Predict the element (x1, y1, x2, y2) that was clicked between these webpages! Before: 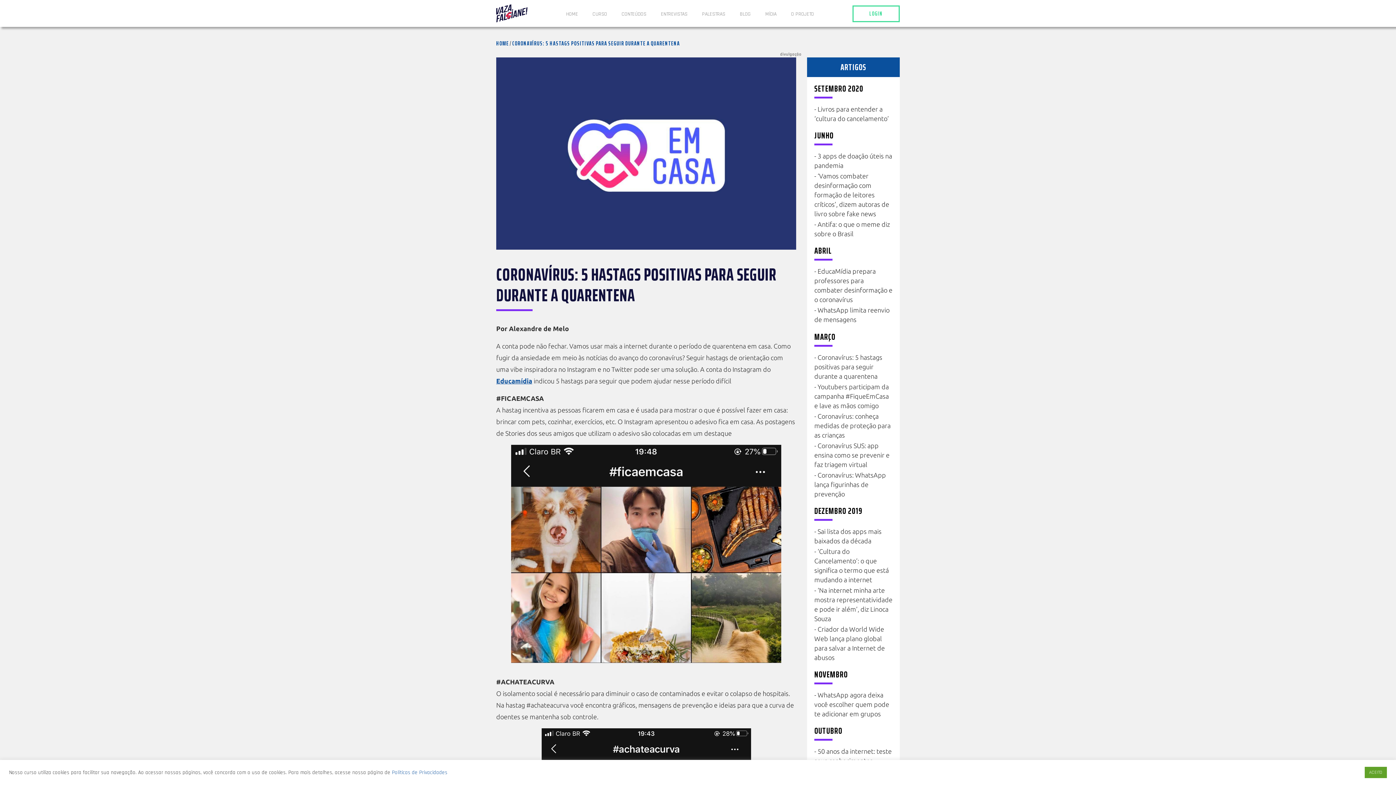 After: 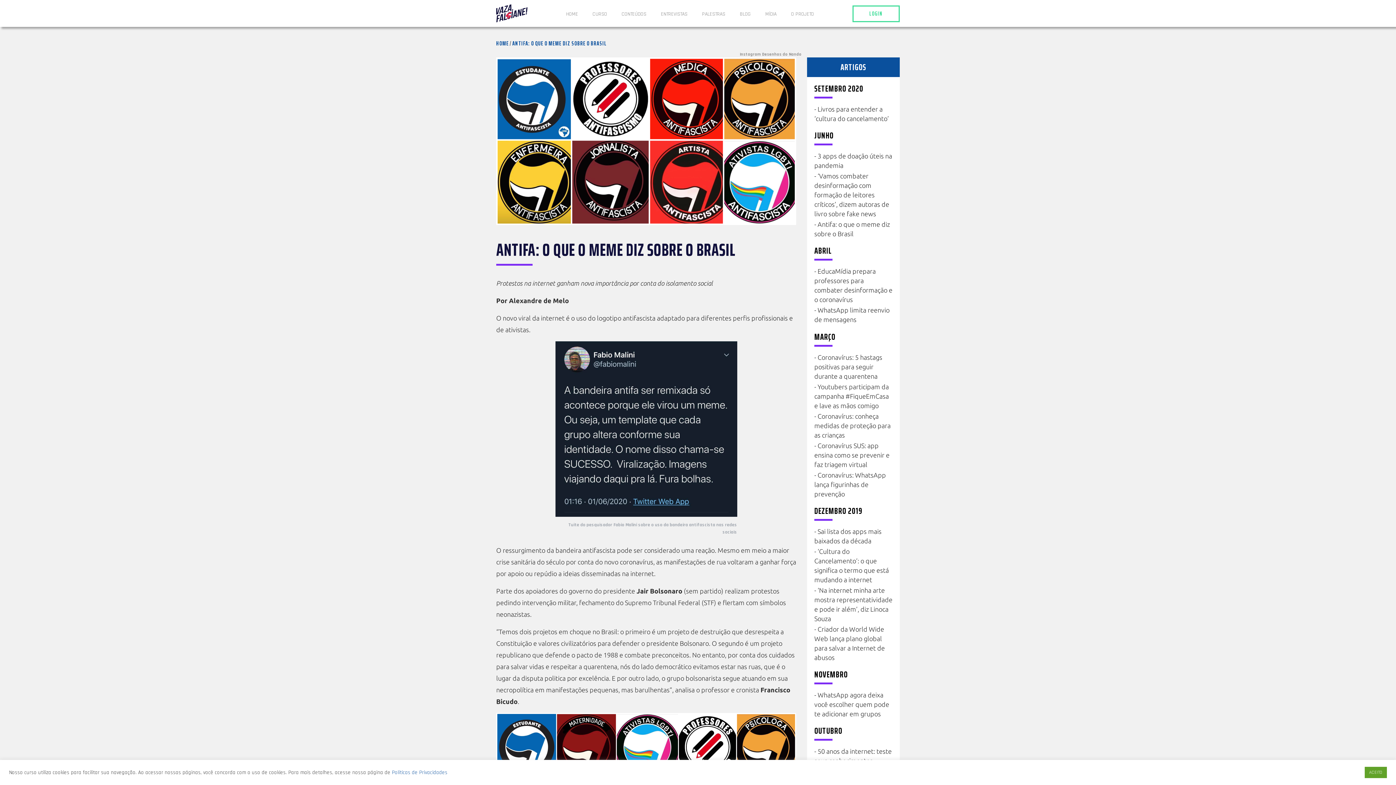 Action: label: Antifa: o que o meme diz sobre o Brasil bbox: (814, 219, 892, 238)